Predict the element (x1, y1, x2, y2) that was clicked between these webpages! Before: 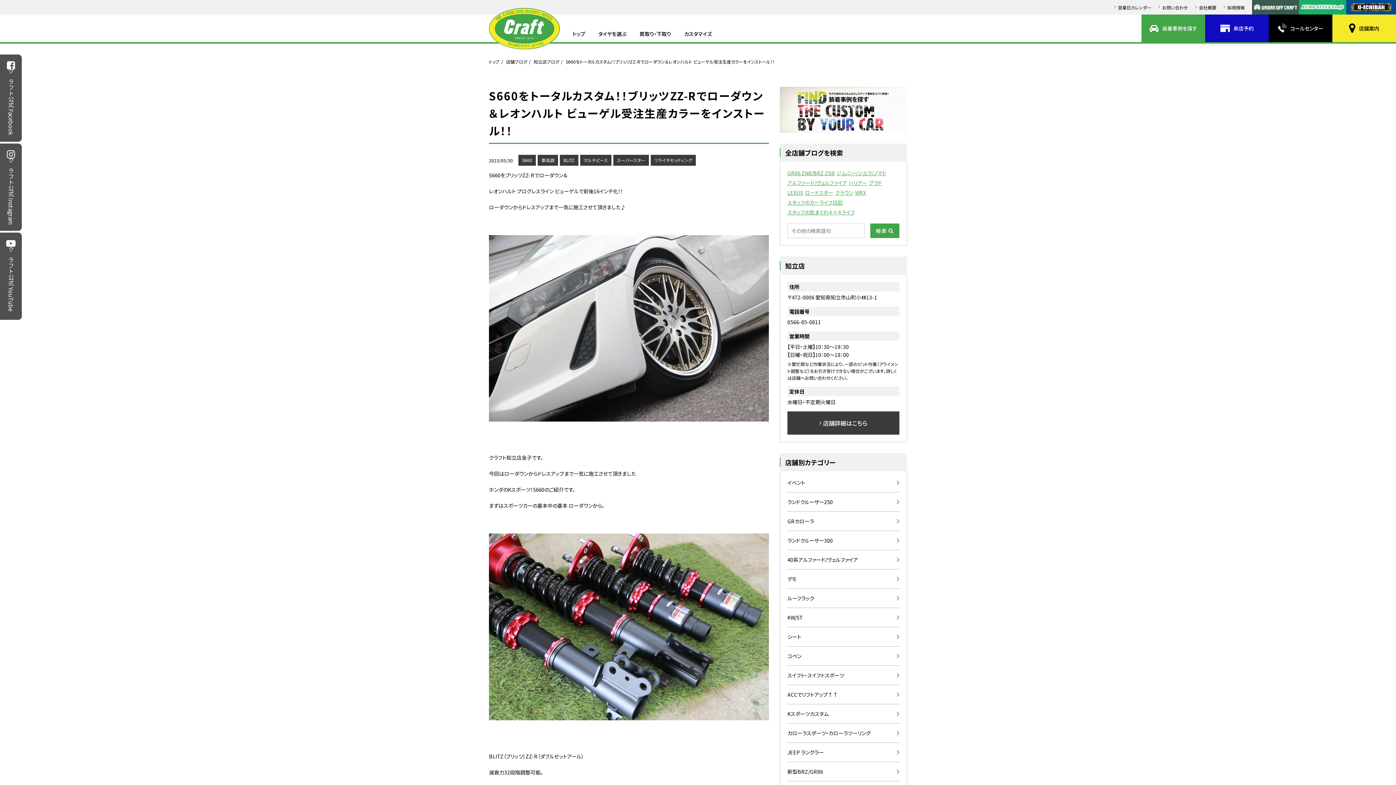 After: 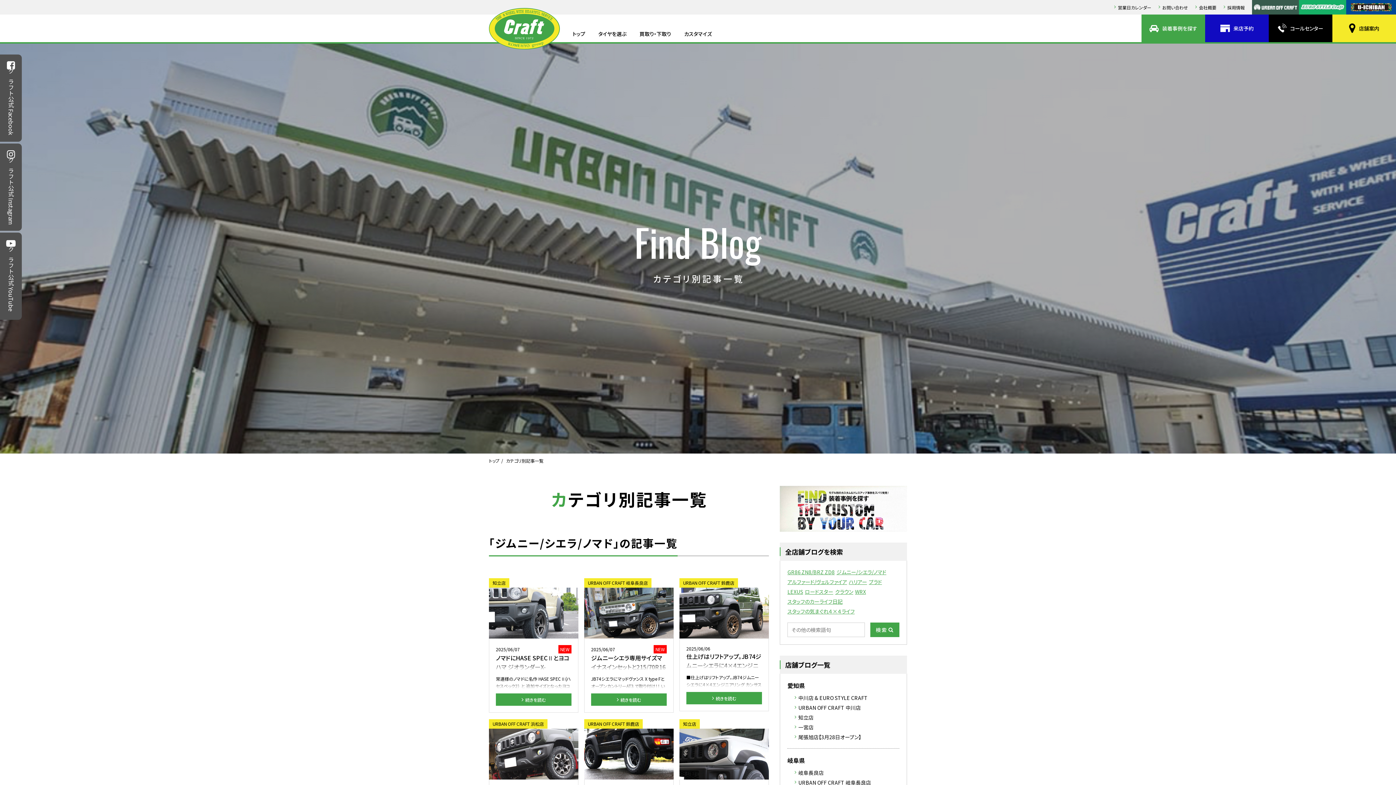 Action: label: ジムニー/シエラ/ノマド bbox: (836, 169, 886, 177)